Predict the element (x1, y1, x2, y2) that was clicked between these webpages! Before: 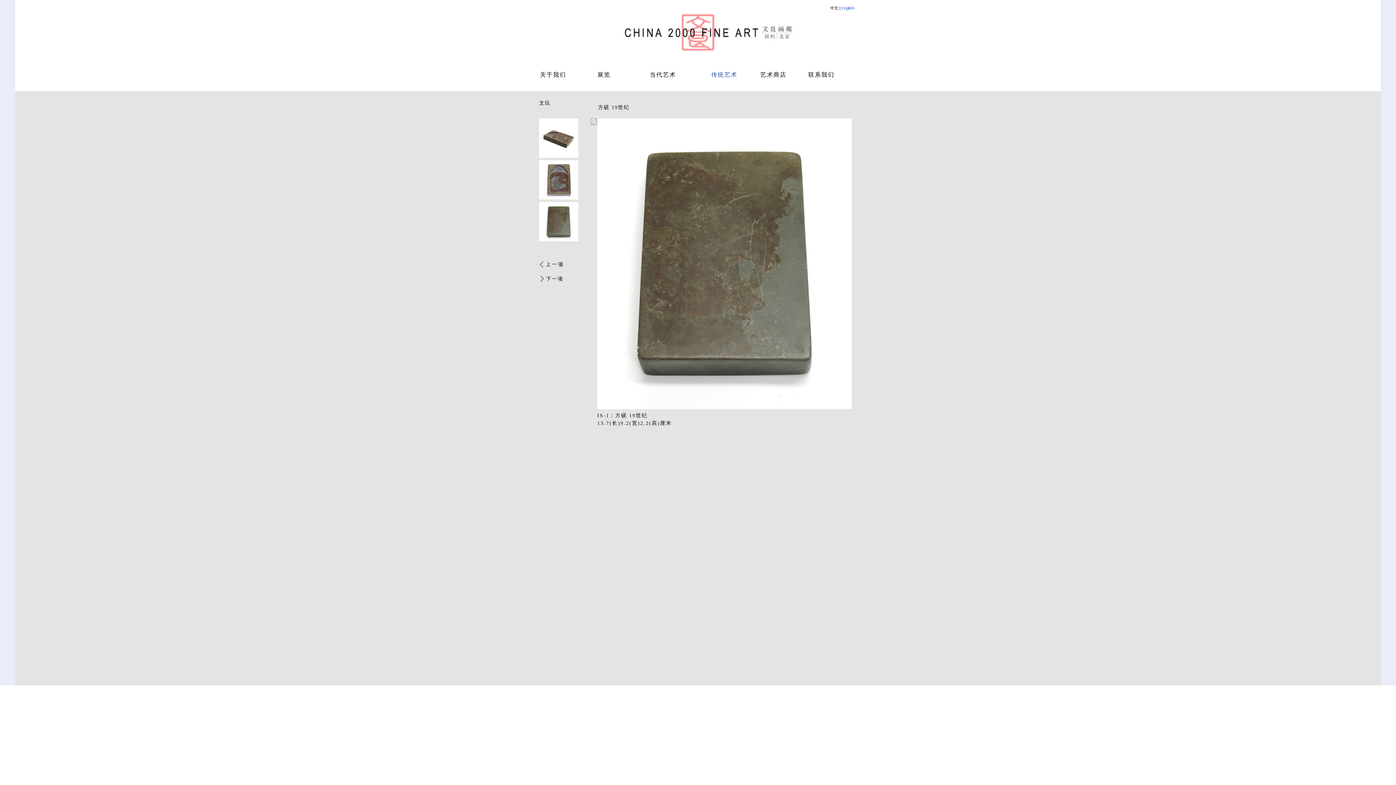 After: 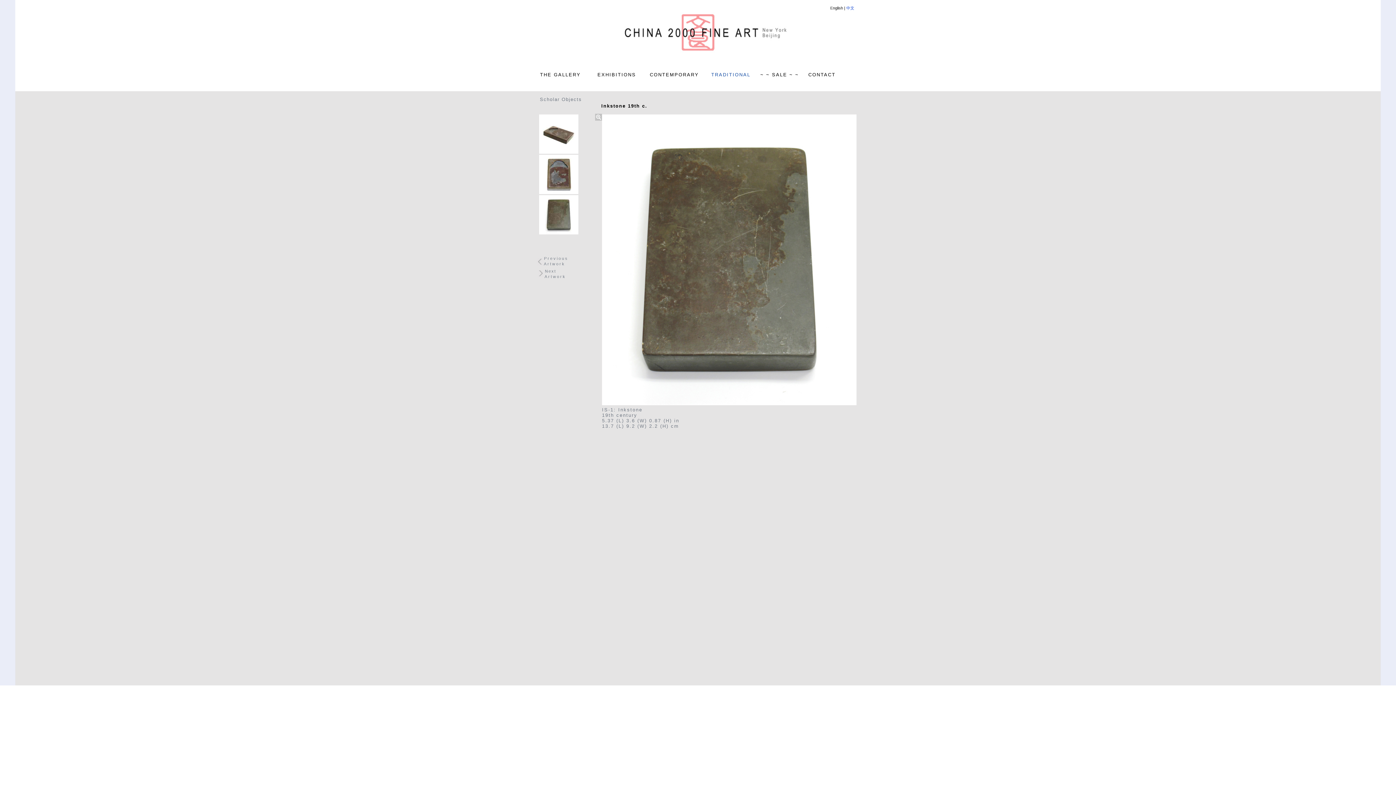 Action: label: English bbox: (841, 5, 854, 10)